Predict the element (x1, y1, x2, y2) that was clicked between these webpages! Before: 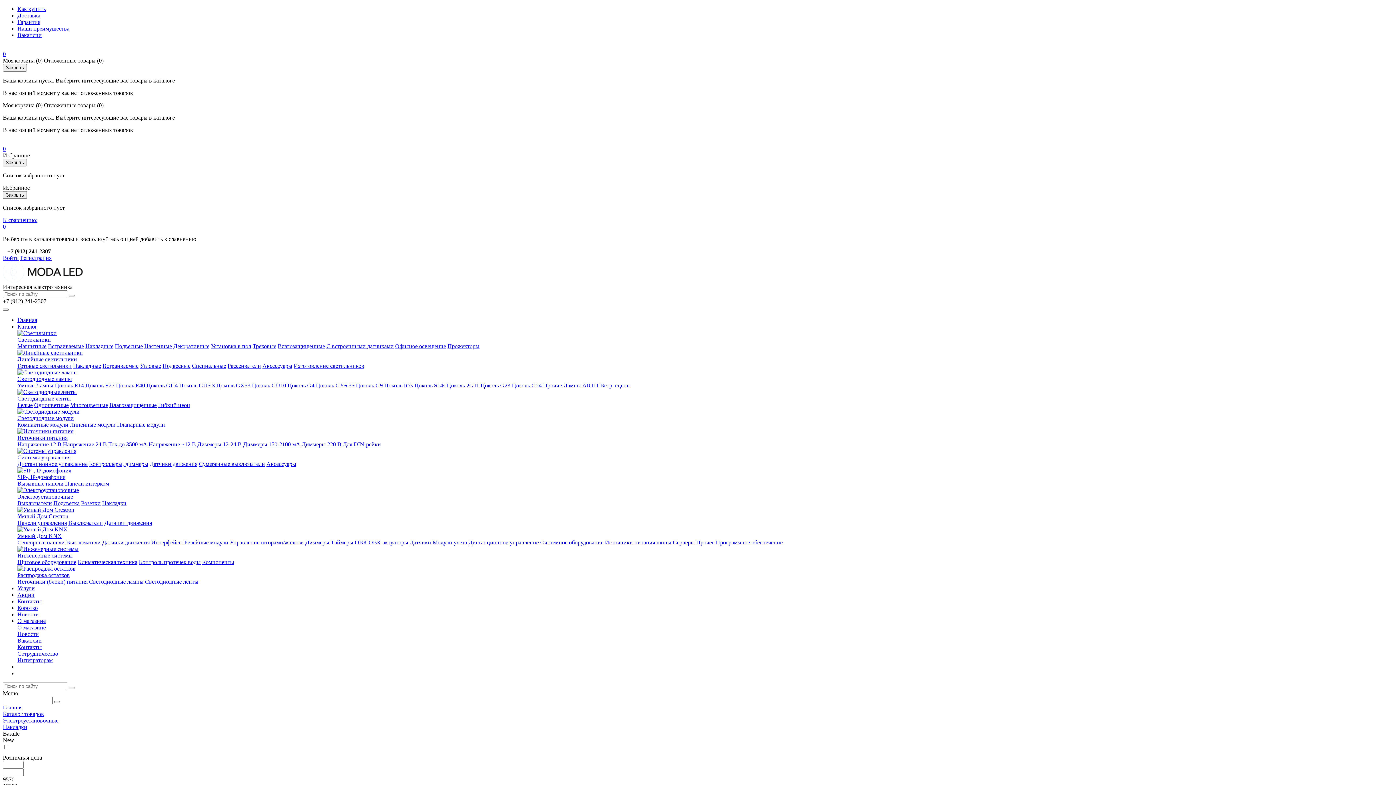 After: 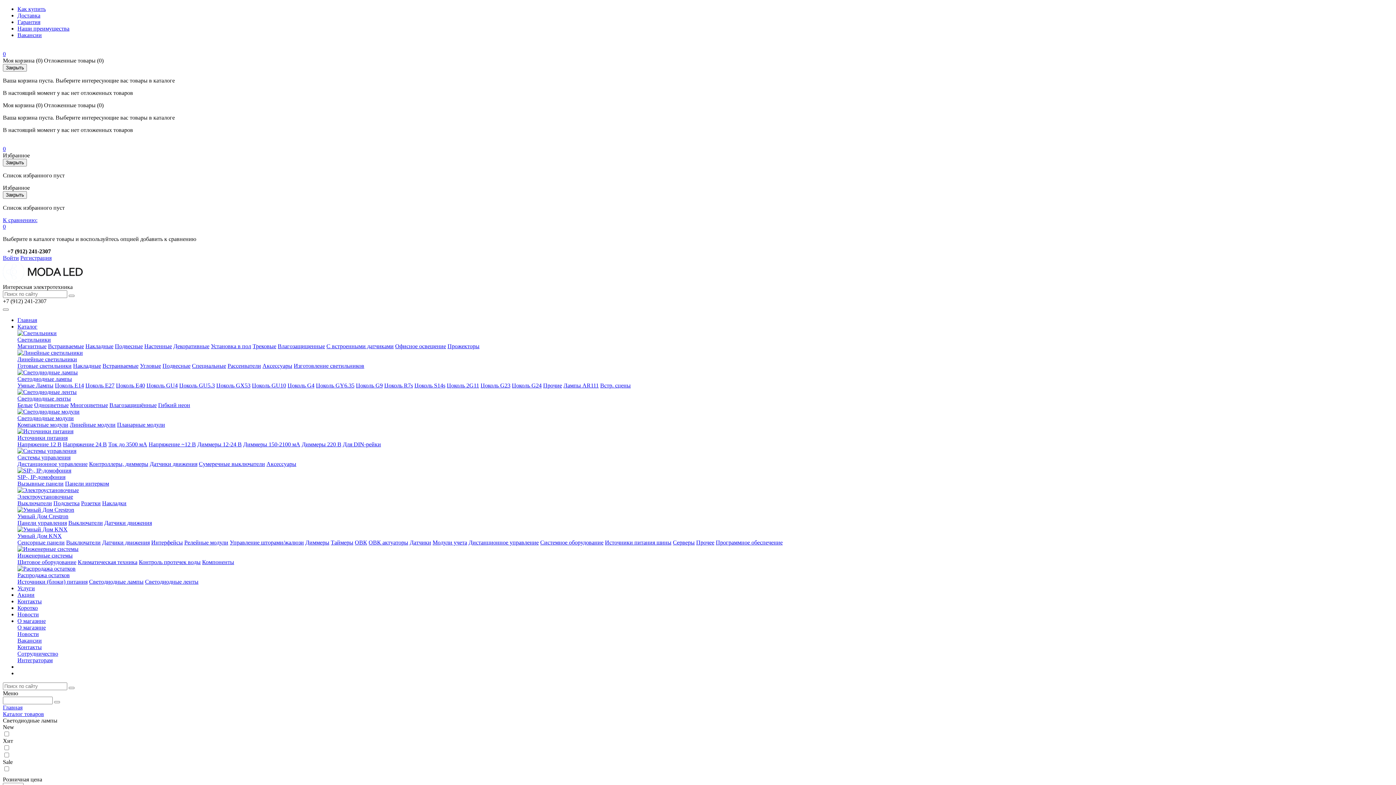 Action: label: Светодиодные лампы bbox: (17, 376, 72, 382)